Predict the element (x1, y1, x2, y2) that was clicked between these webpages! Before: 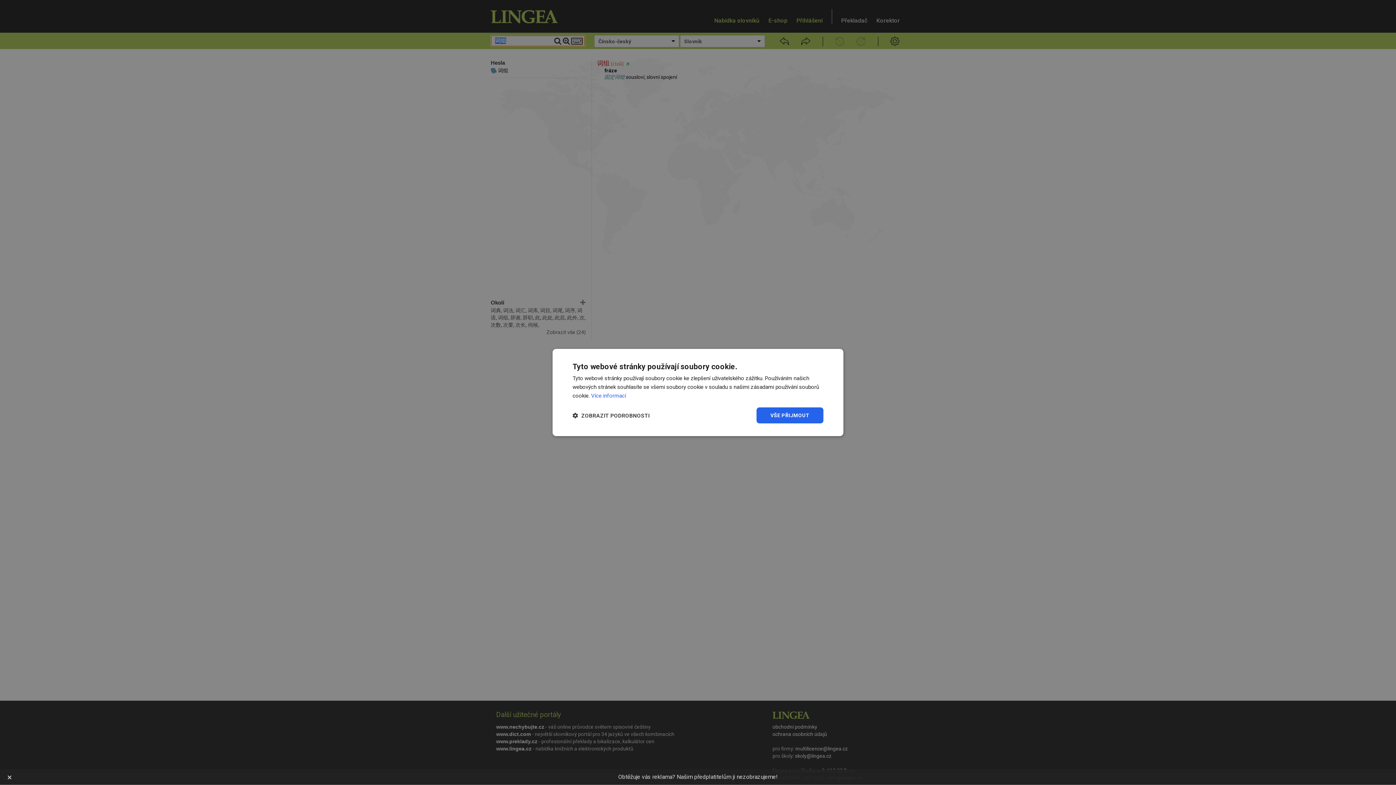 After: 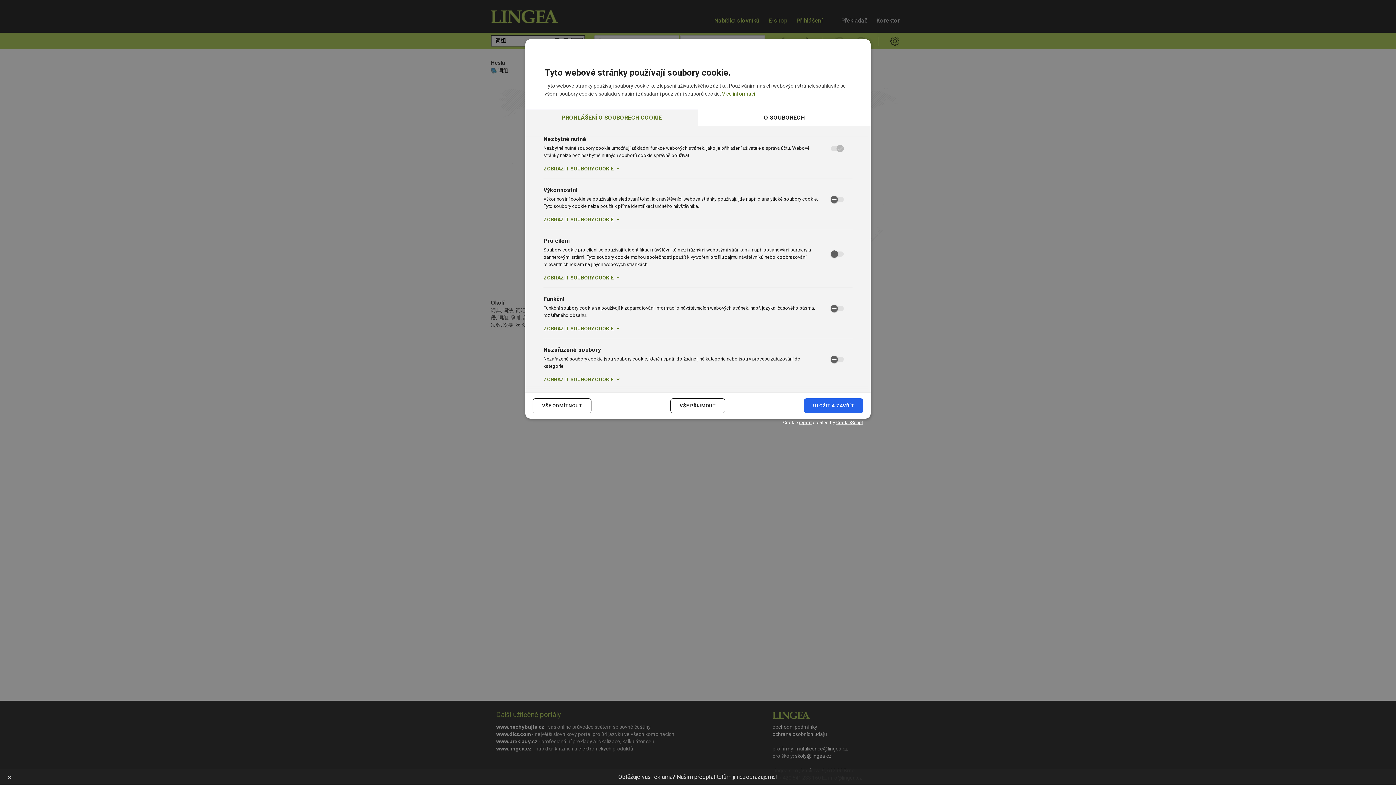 Action: label:  ZOBRAZIT PODROBNOSTI bbox: (572, 412, 649, 419)